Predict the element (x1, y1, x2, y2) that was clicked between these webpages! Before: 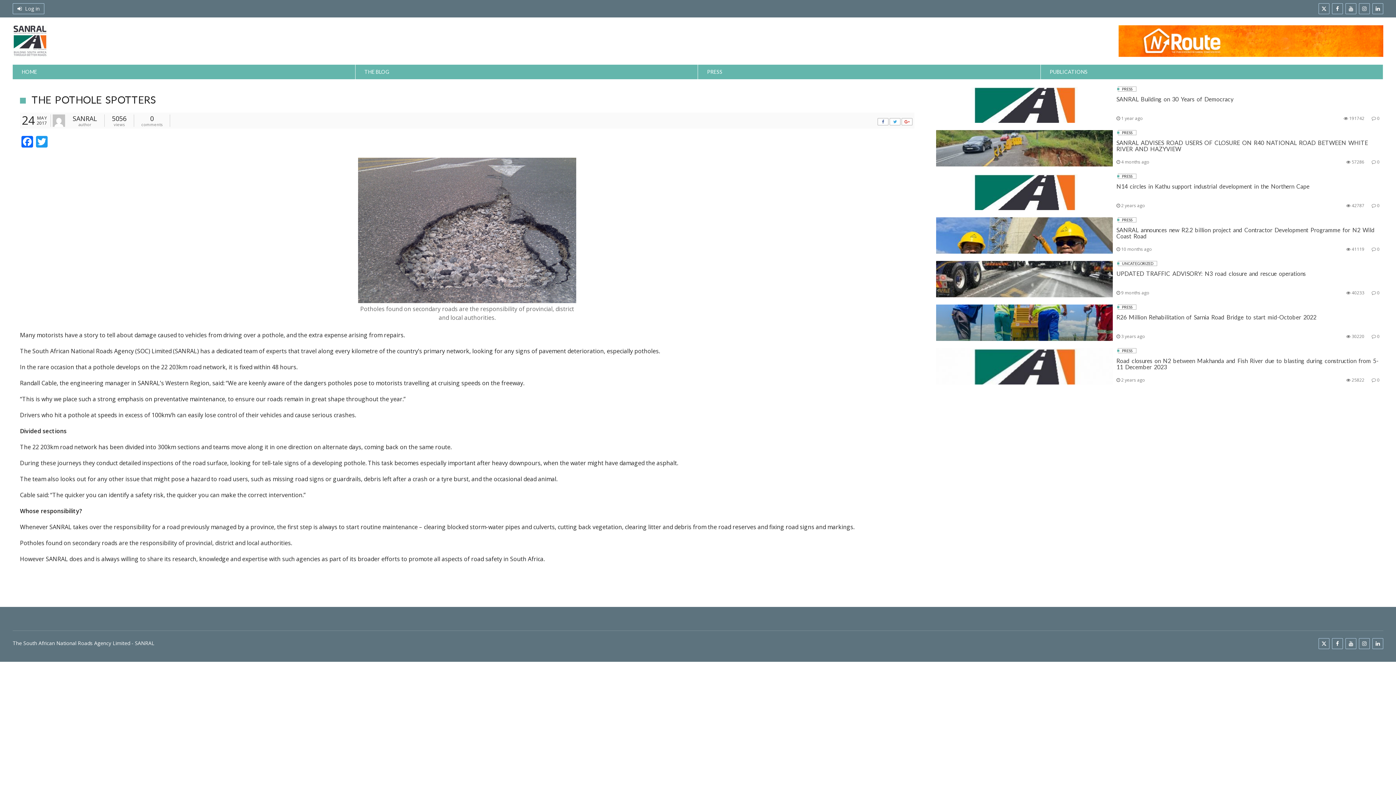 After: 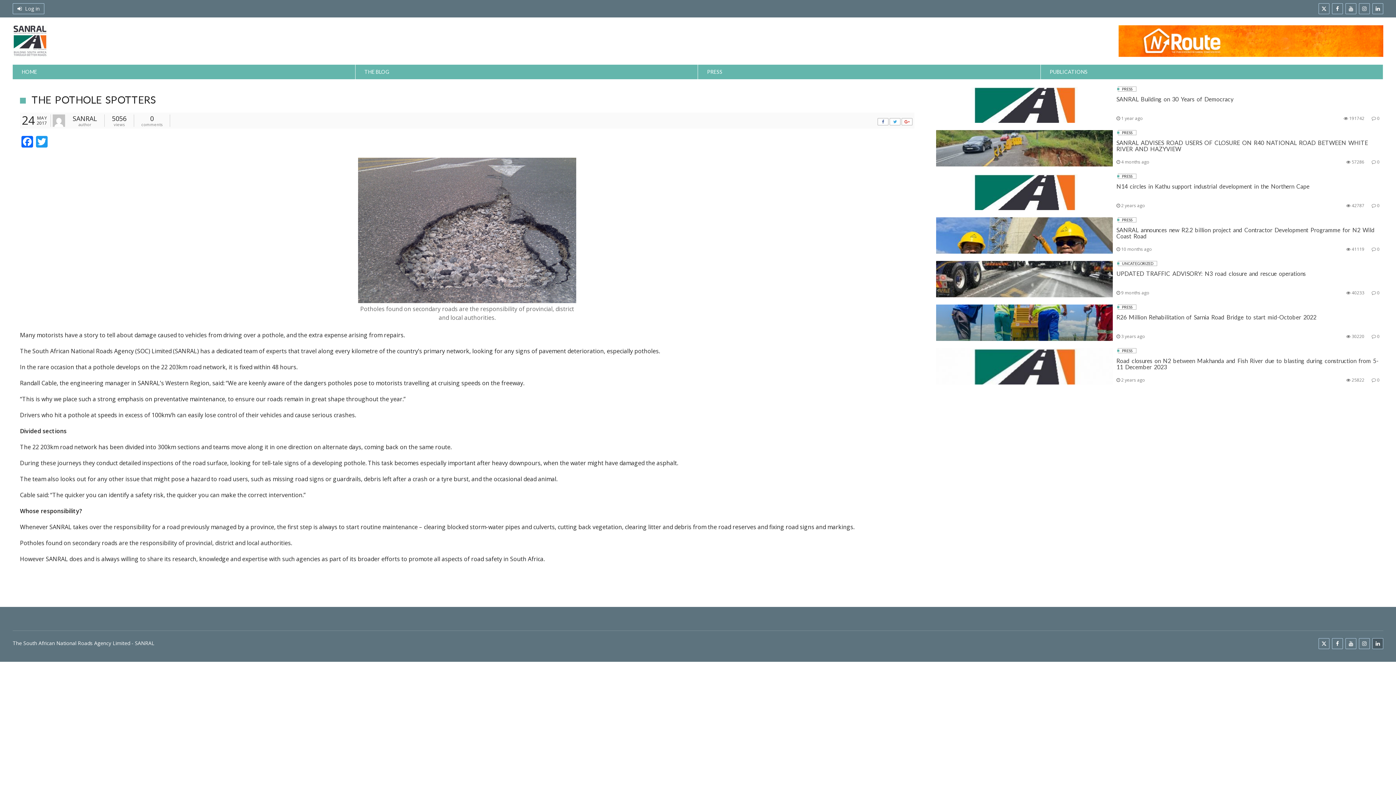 Action: bbox: (1372, 638, 1383, 649)